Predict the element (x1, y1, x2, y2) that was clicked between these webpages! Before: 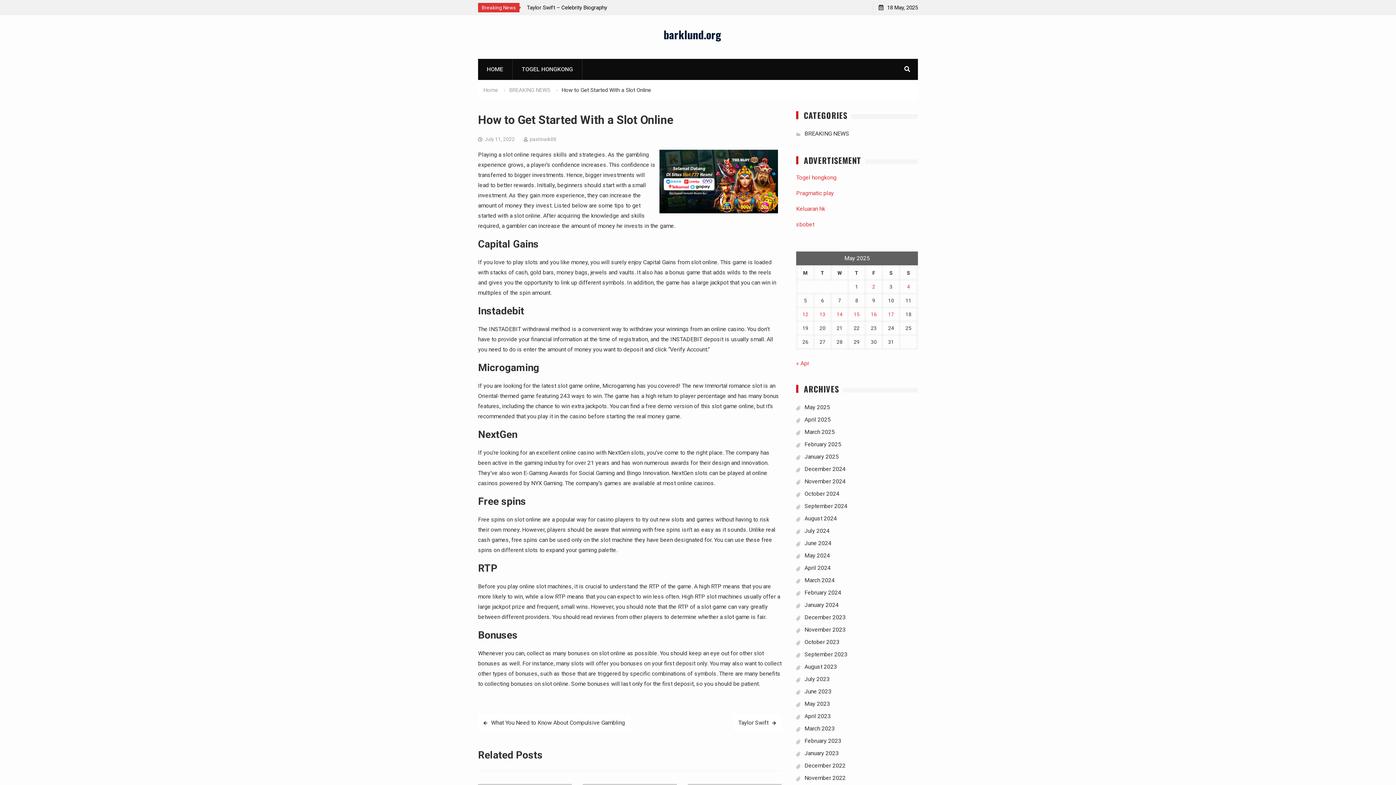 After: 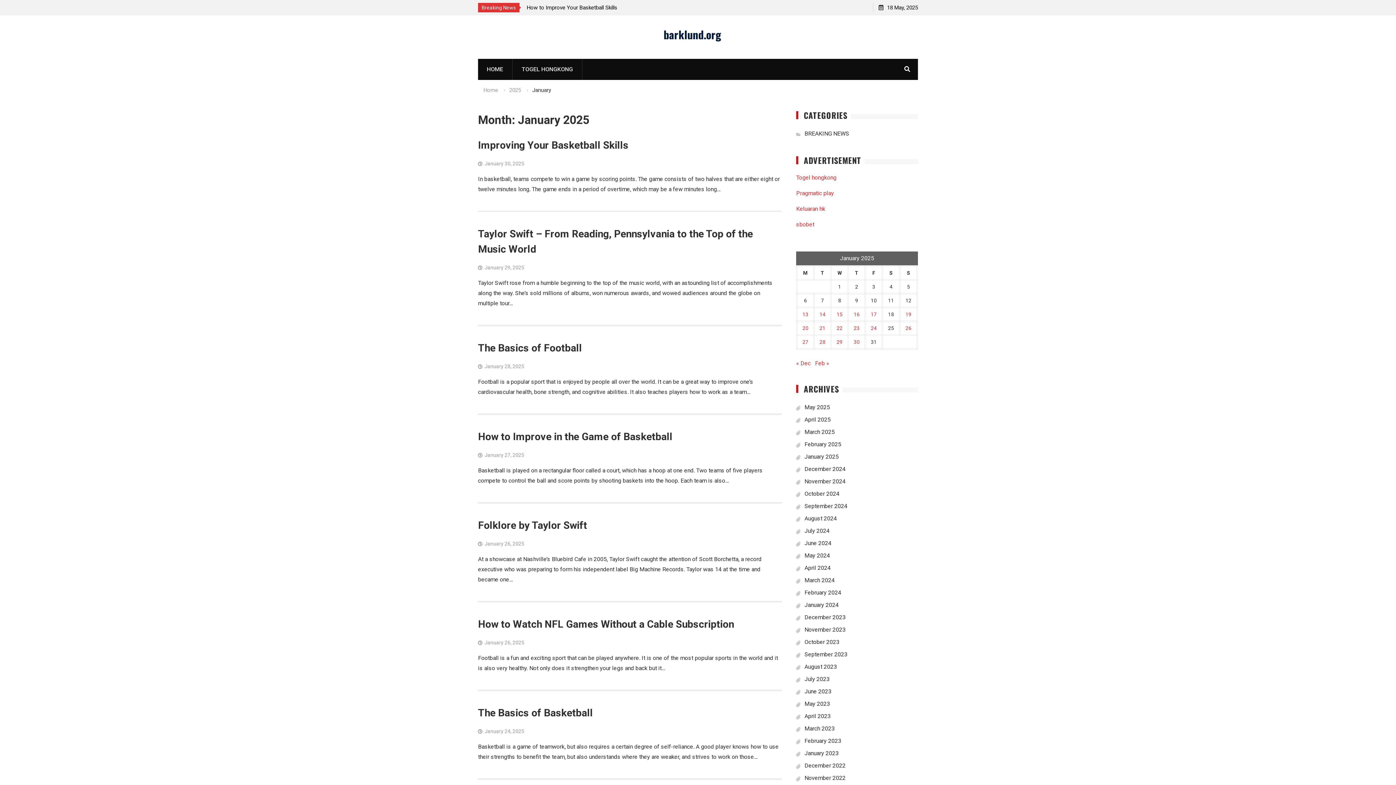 Action: bbox: (804, 453, 838, 460) label: January 2025